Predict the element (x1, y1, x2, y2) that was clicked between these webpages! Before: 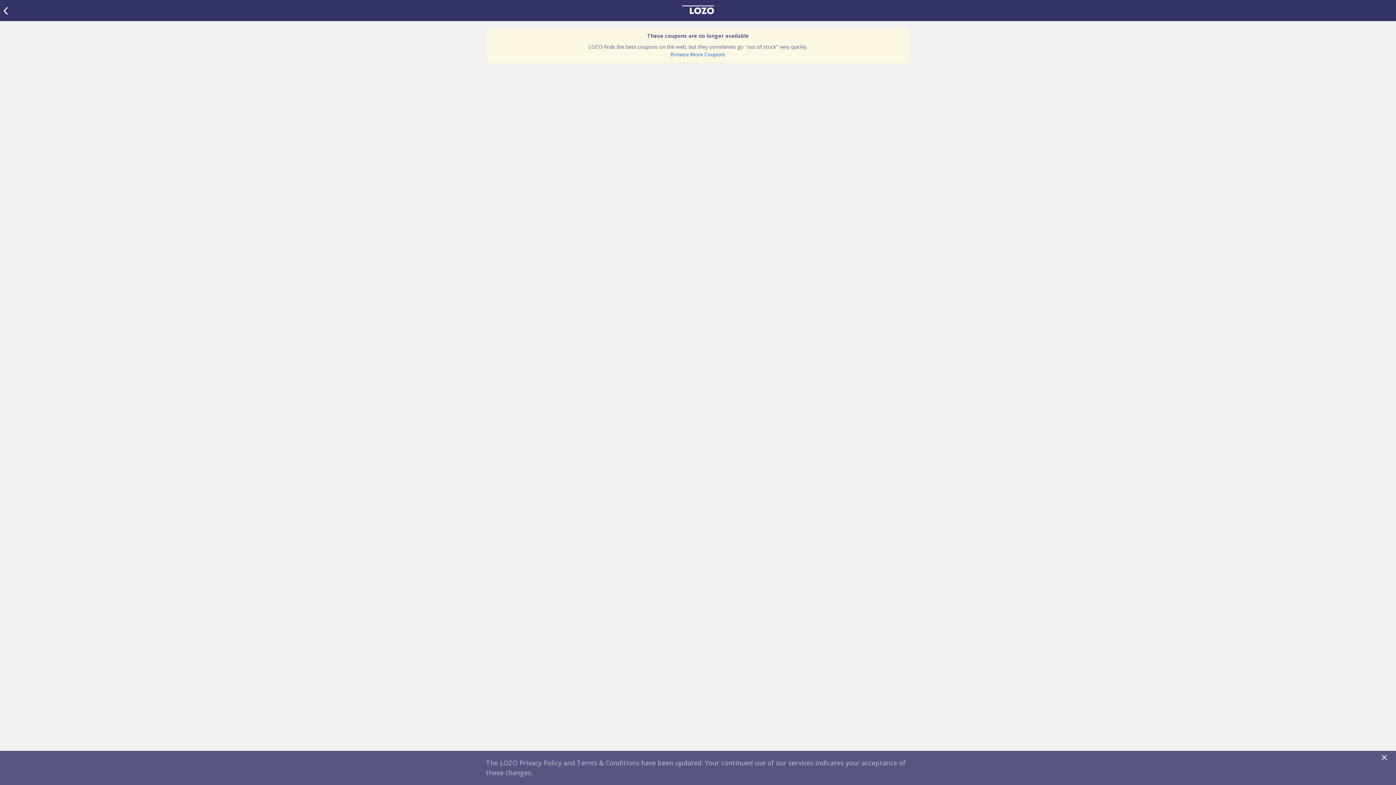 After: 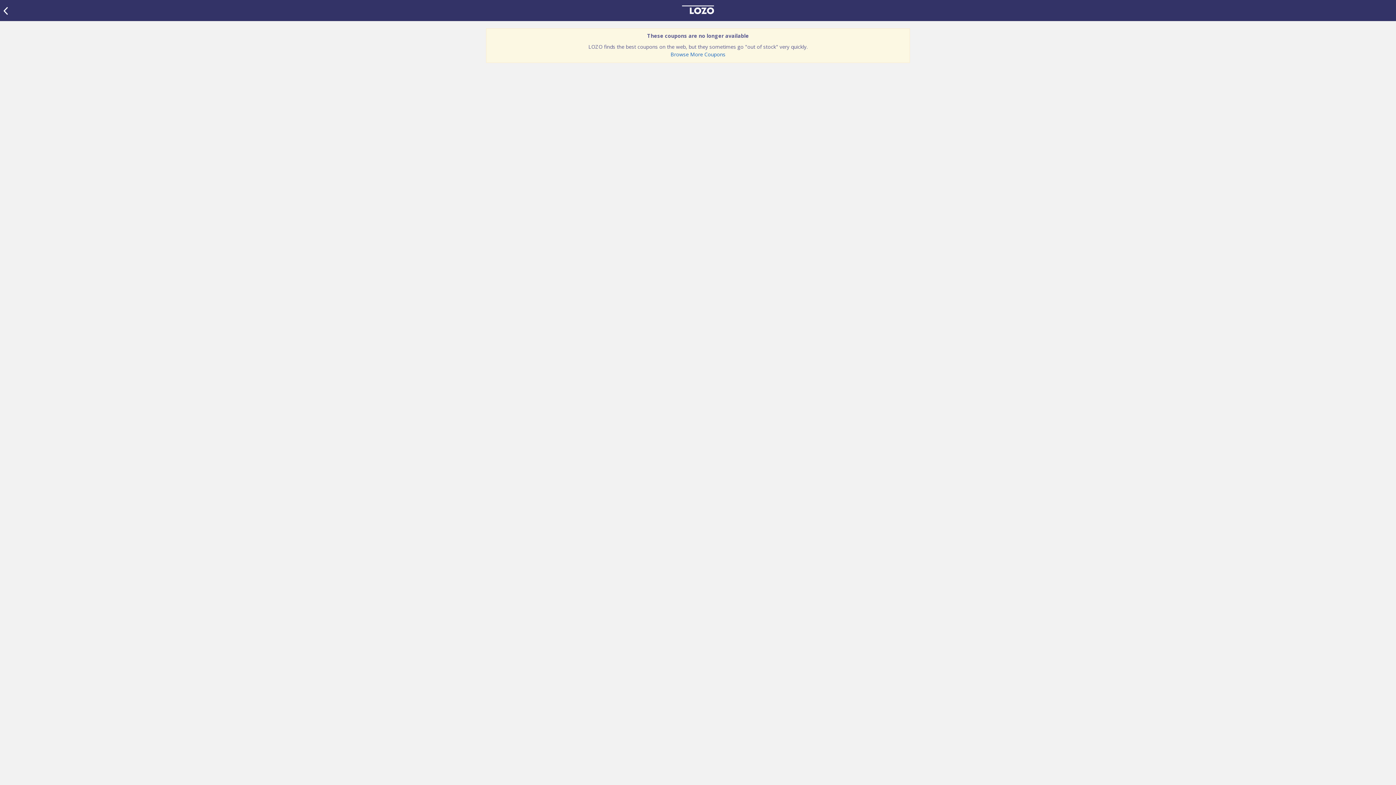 Action: label: x bbox: (1378, 751, 1390, 764)